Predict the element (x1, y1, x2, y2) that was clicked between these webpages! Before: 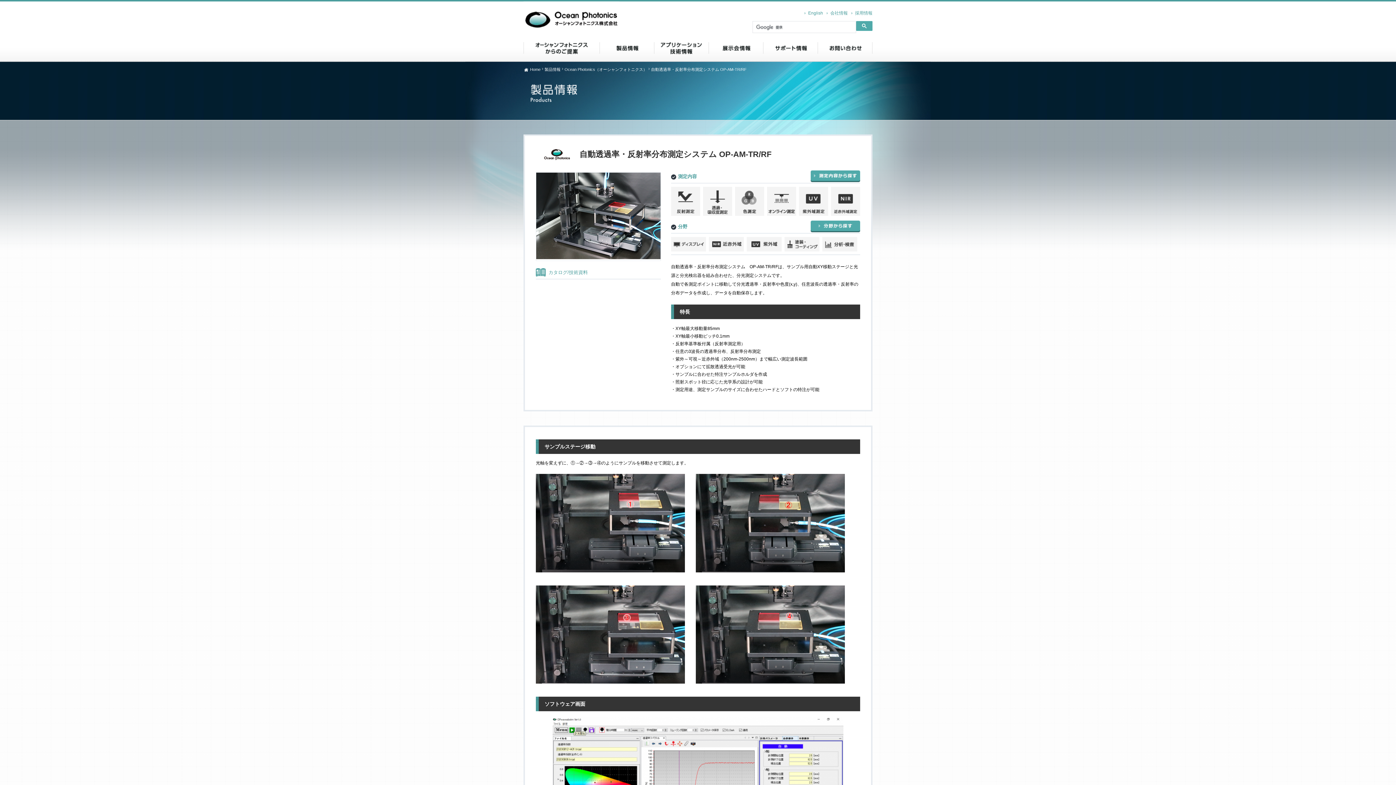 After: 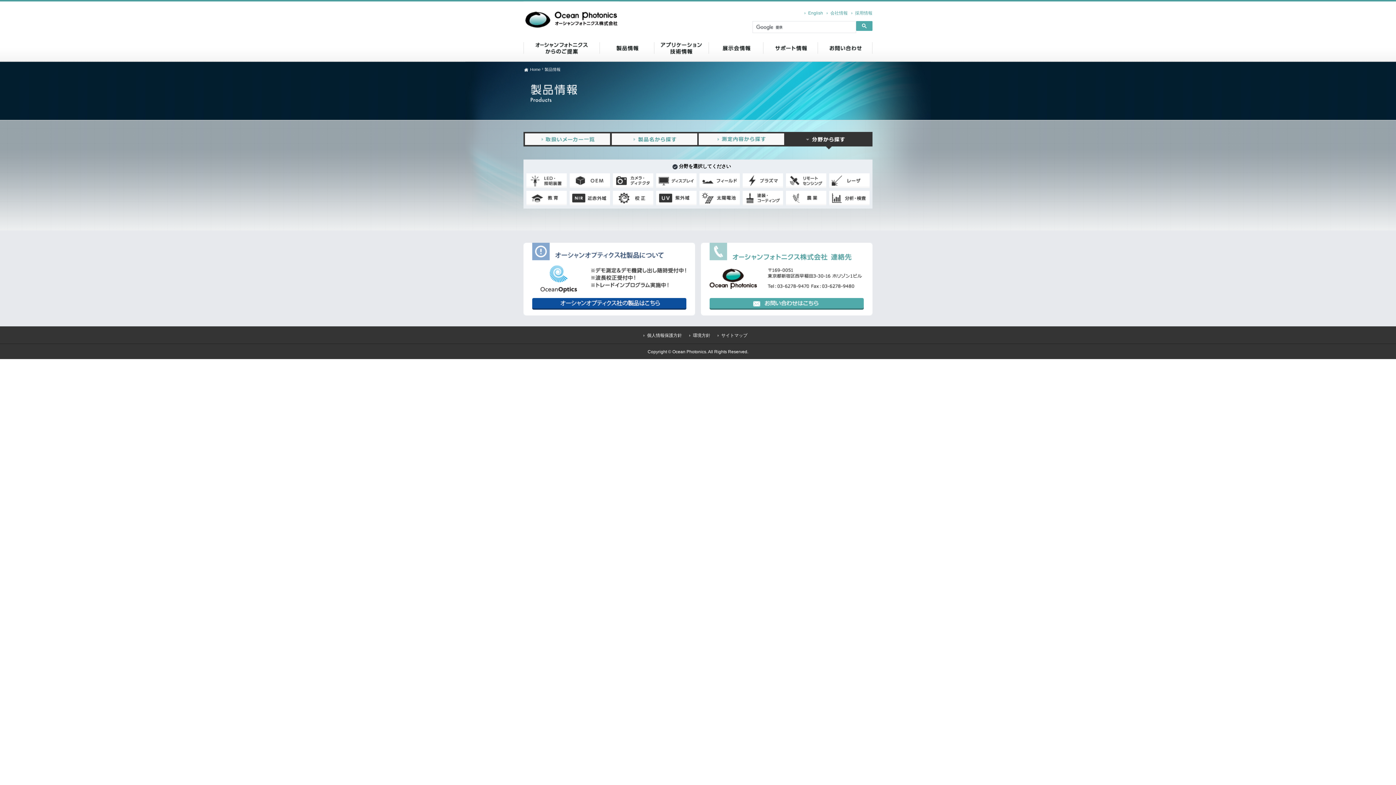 Action: bbox: (810, 228, 860, 233)